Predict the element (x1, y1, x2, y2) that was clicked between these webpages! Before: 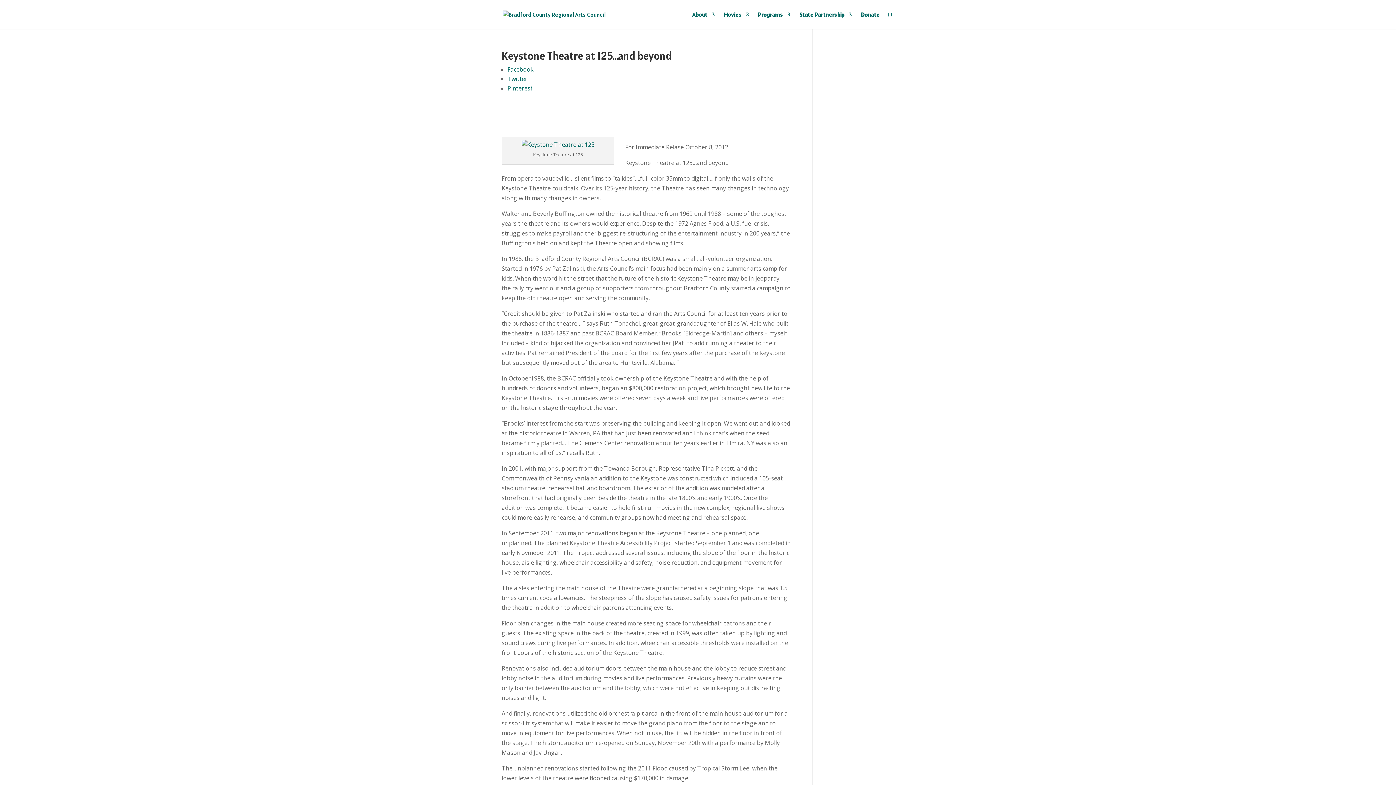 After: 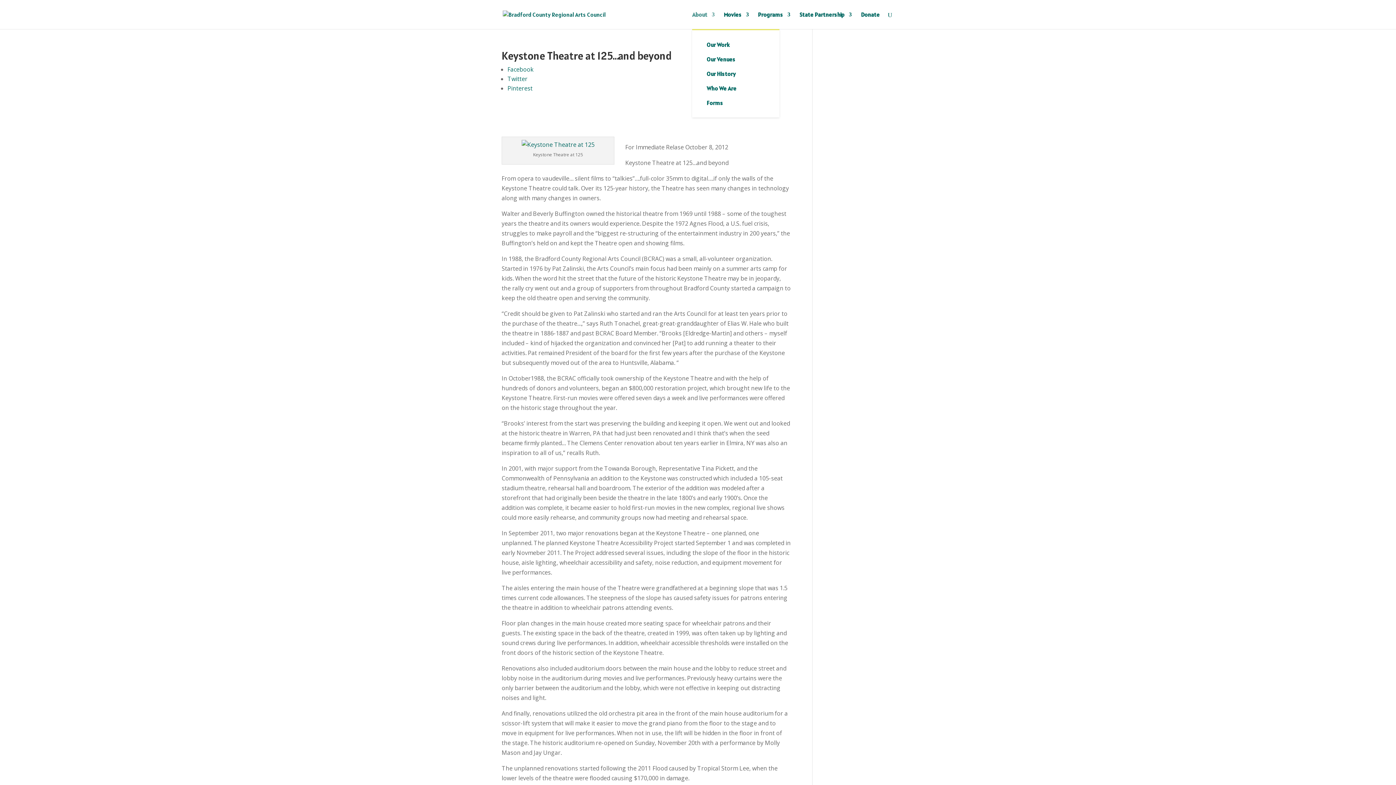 Action: label: About bbox: (692, 12, 714, 29)